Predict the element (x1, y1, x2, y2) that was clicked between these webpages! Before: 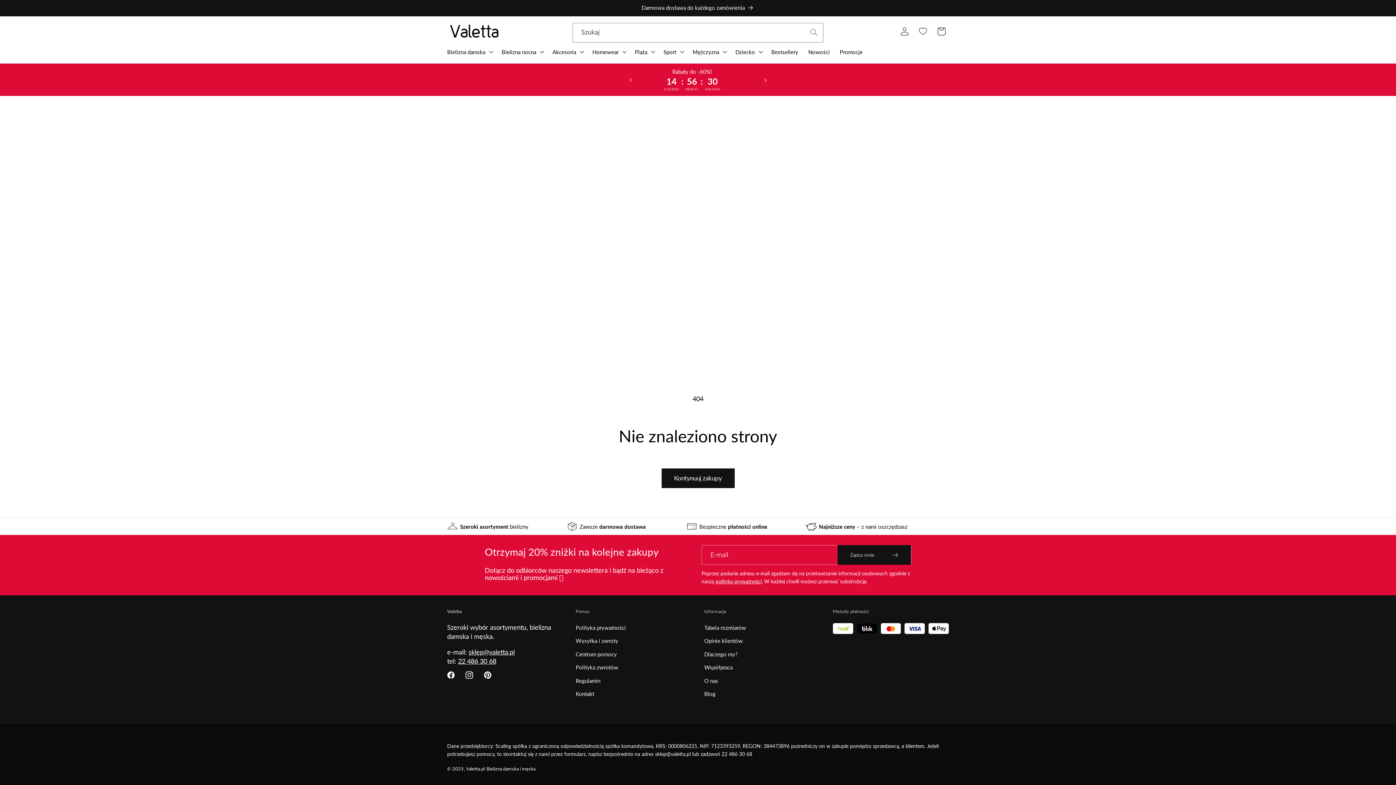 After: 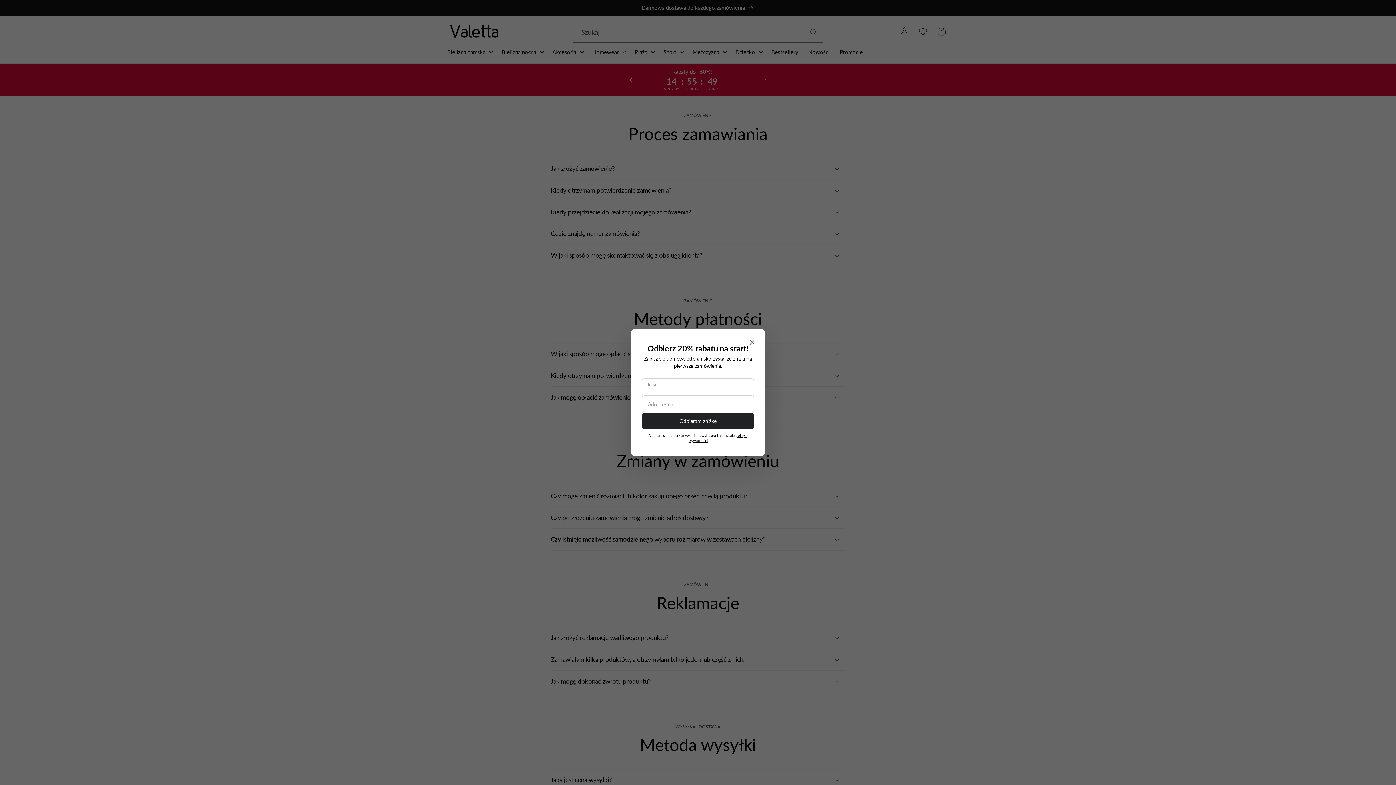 Action: label: Centrum pomocy bbox: (575, 647, 616, 661)